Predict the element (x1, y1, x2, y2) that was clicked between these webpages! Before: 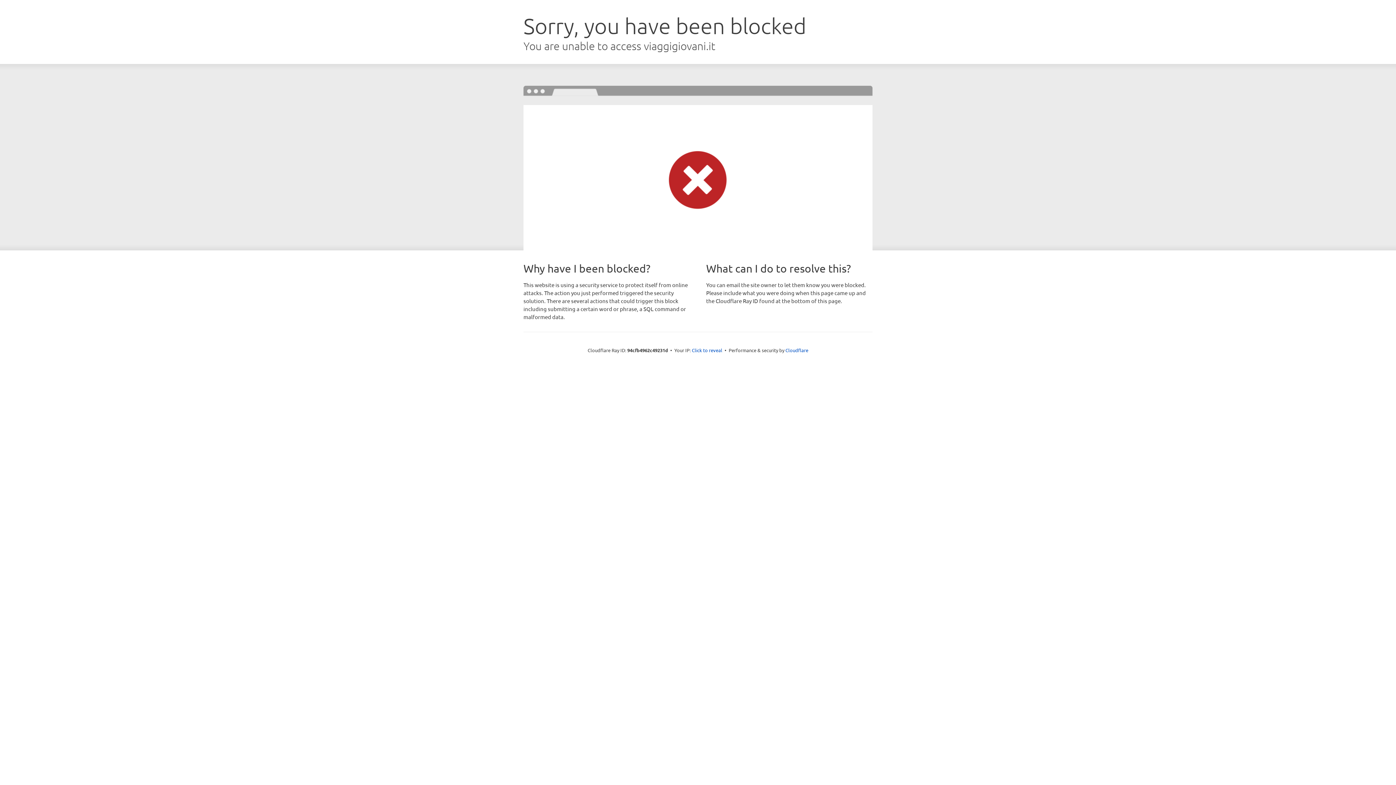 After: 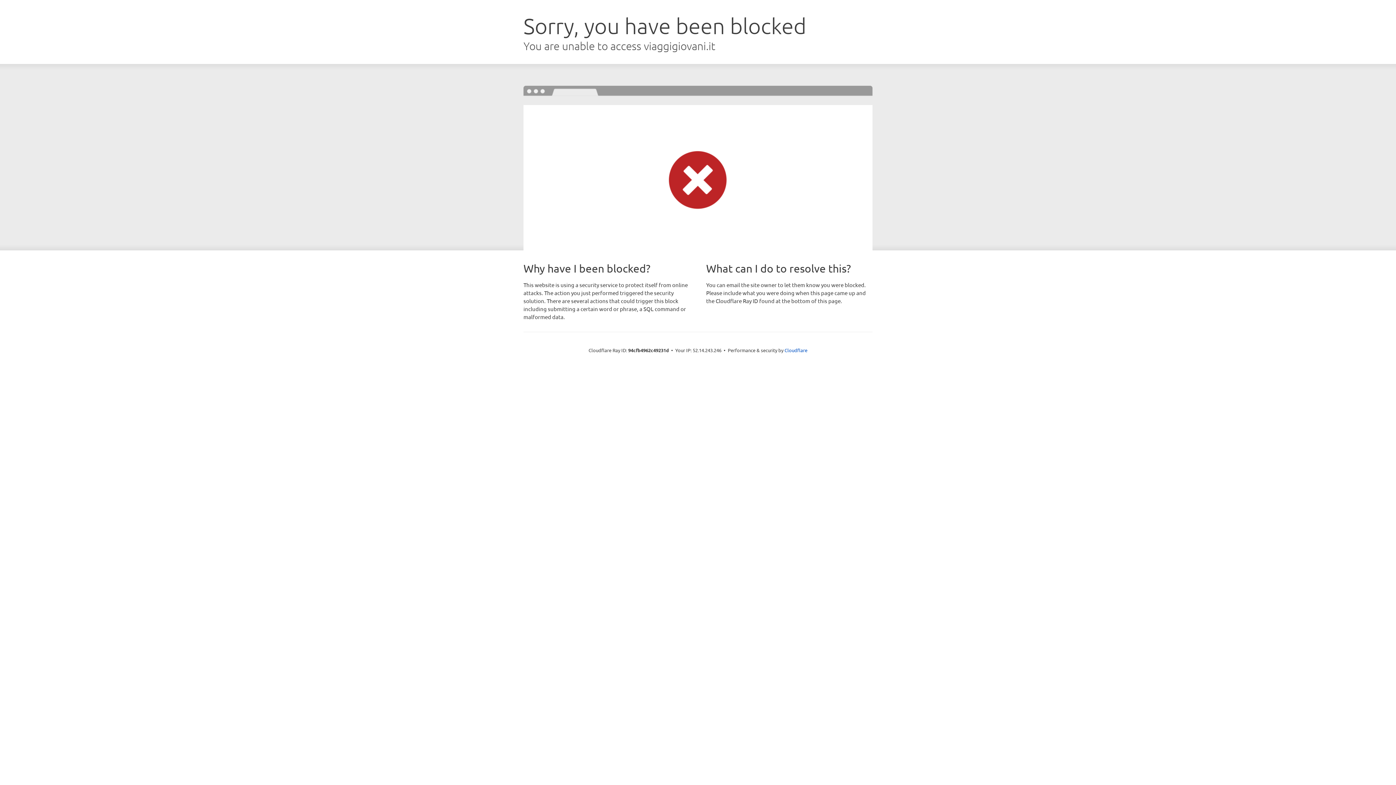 Action: bbox: (692, 346, 722, 353) label: Click to reveal